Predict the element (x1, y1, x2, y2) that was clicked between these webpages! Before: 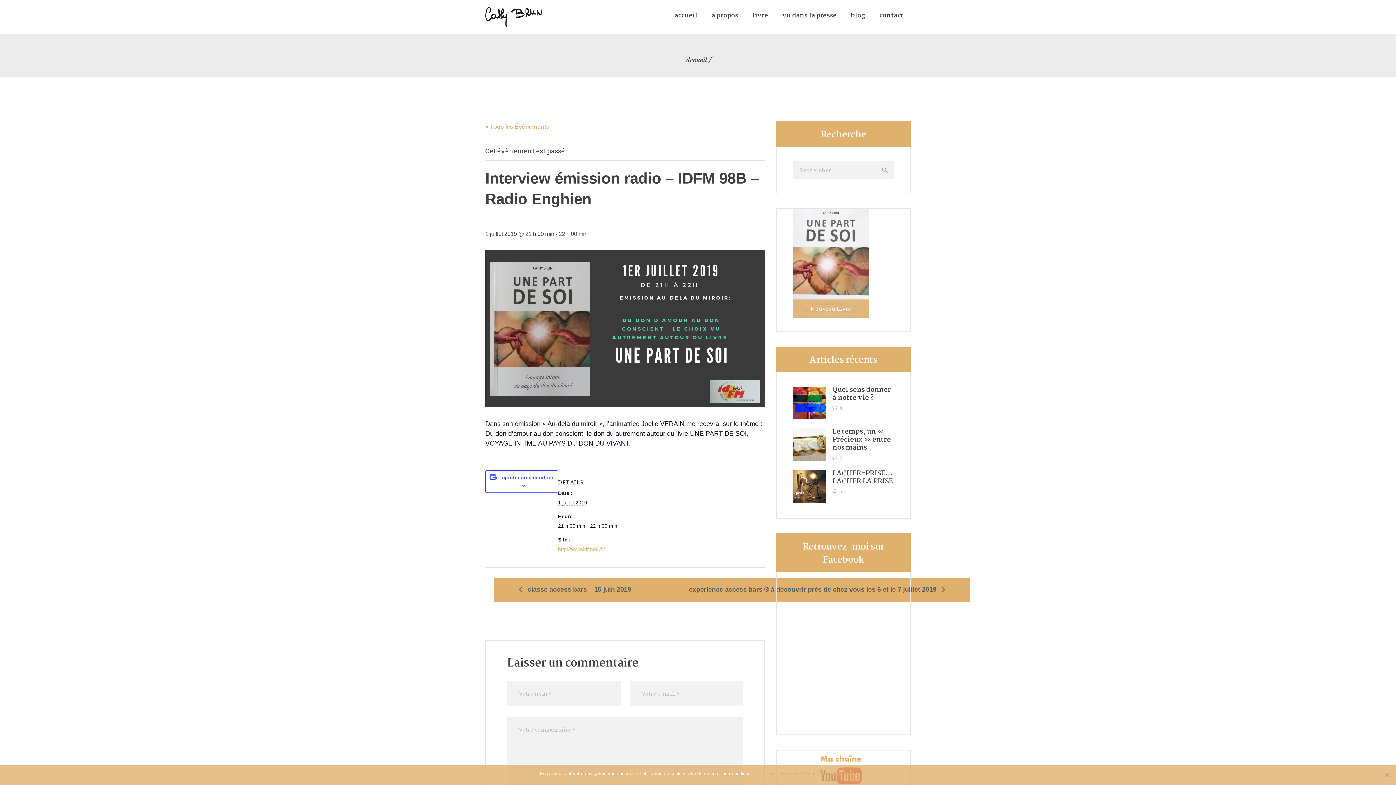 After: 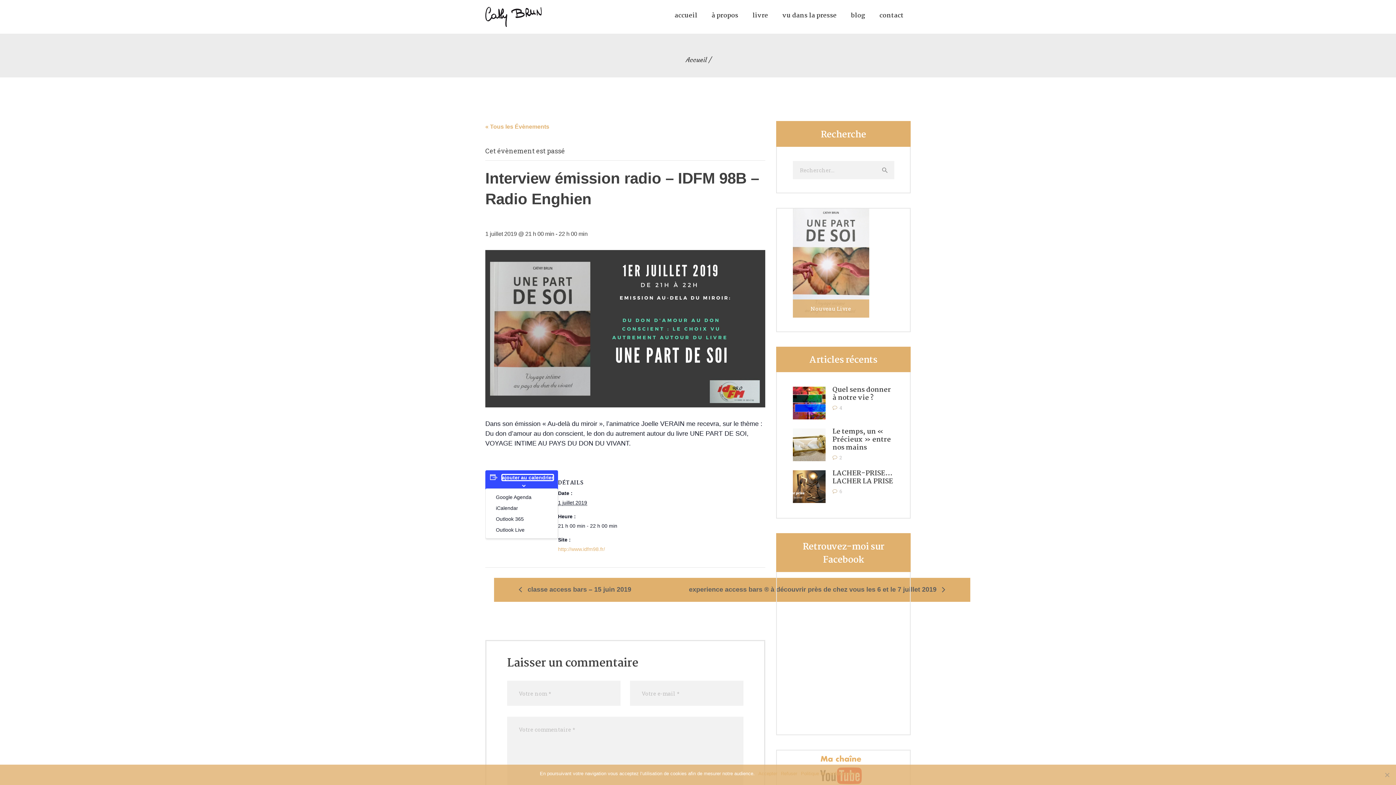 Action: label: ajouter au calendrier bbox: (502, 474, 553, 480)